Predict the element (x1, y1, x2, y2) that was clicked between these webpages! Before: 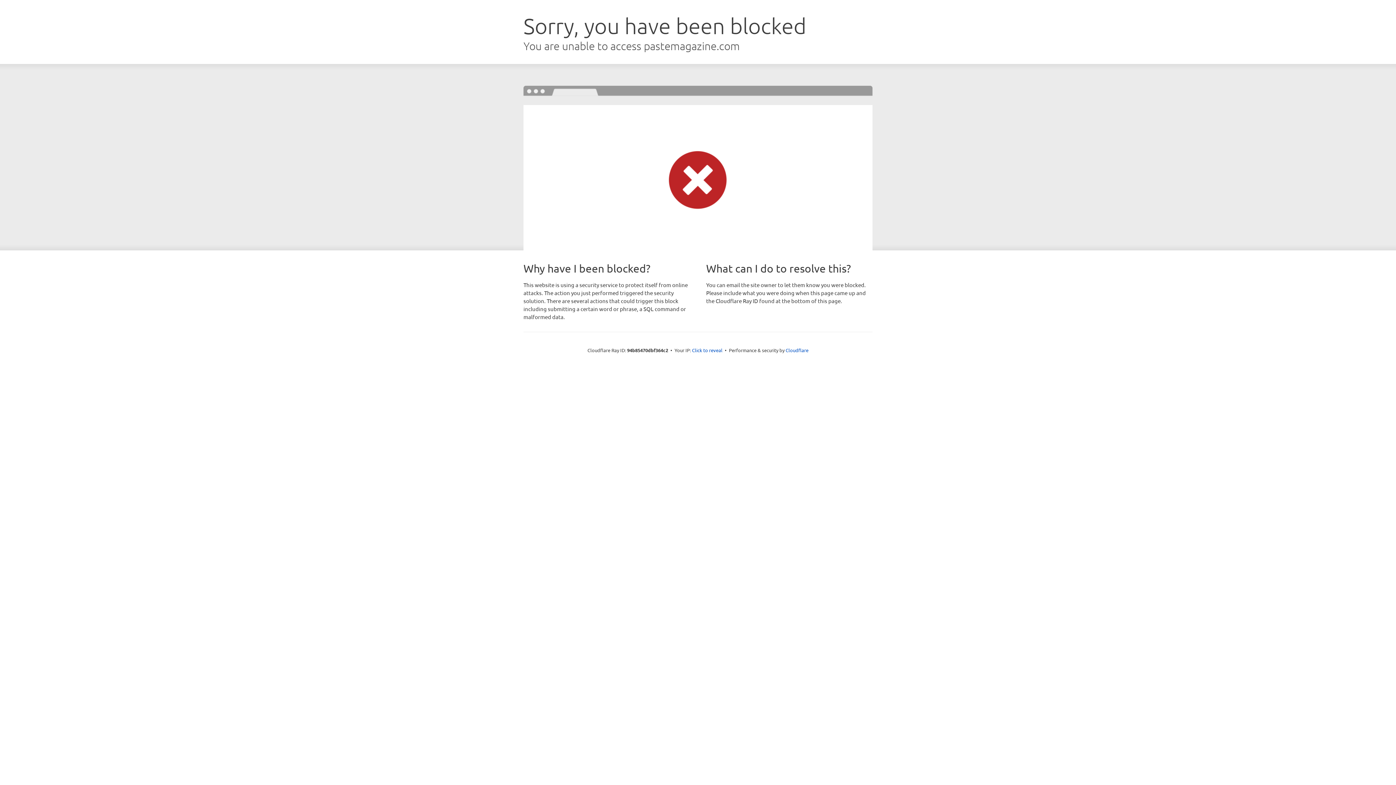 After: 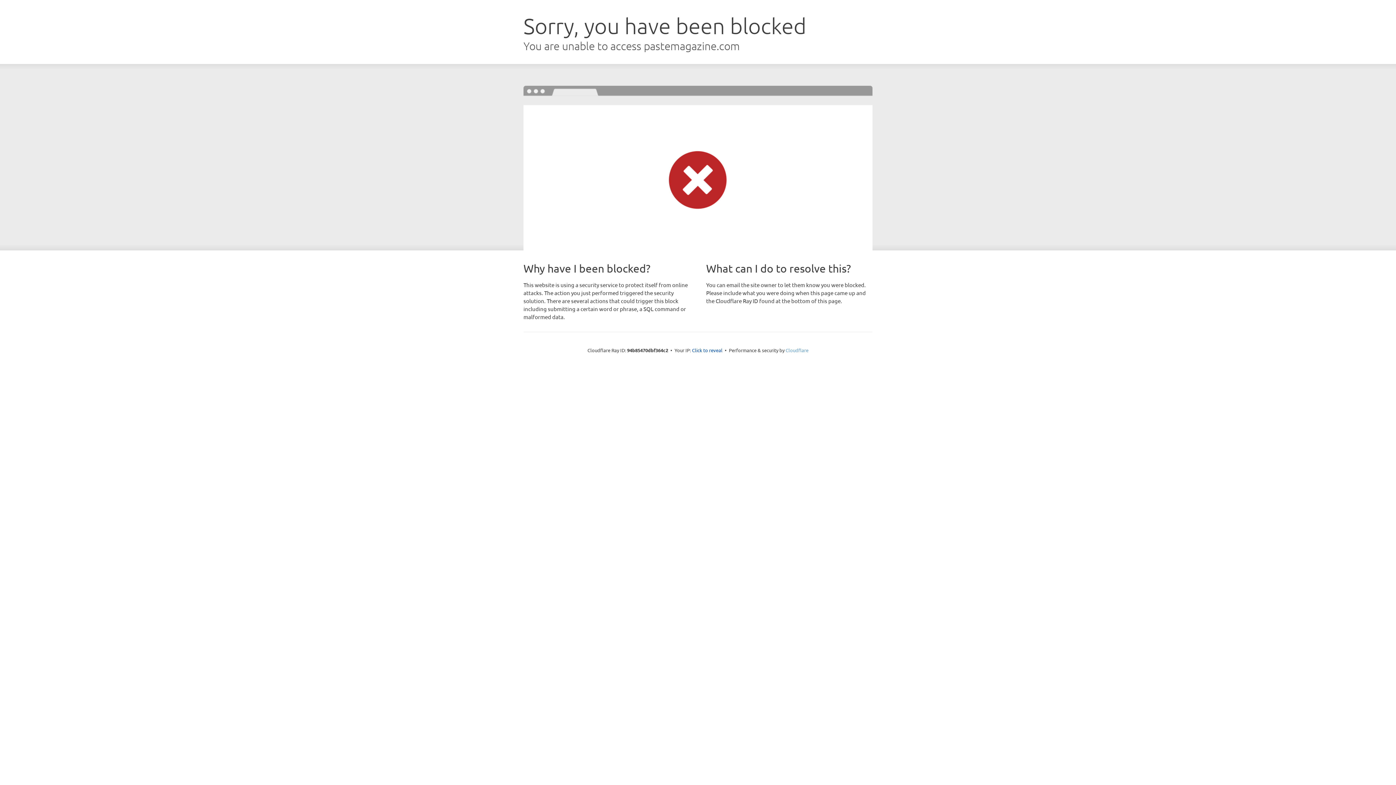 Action: label: Cloudflare bbox: (785, 347, 808, 353)